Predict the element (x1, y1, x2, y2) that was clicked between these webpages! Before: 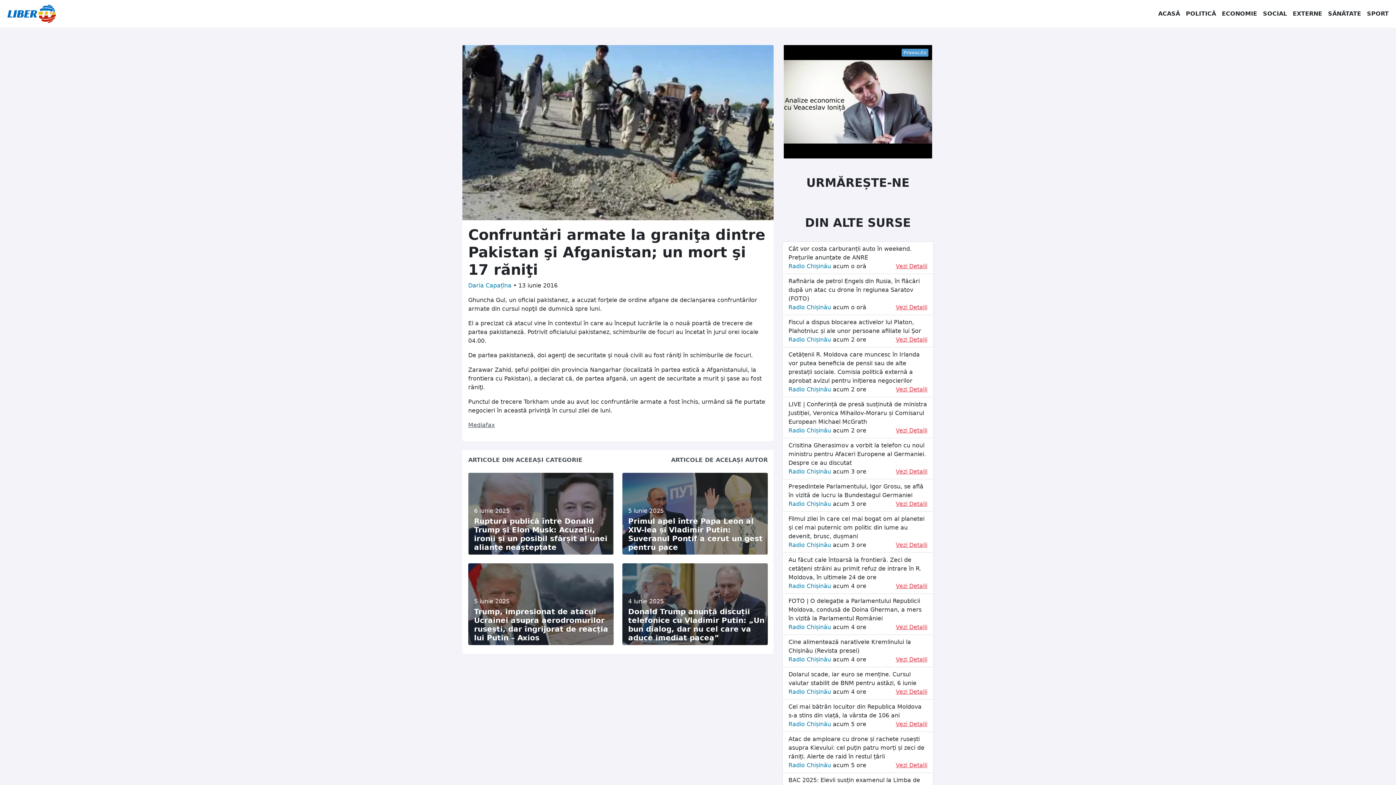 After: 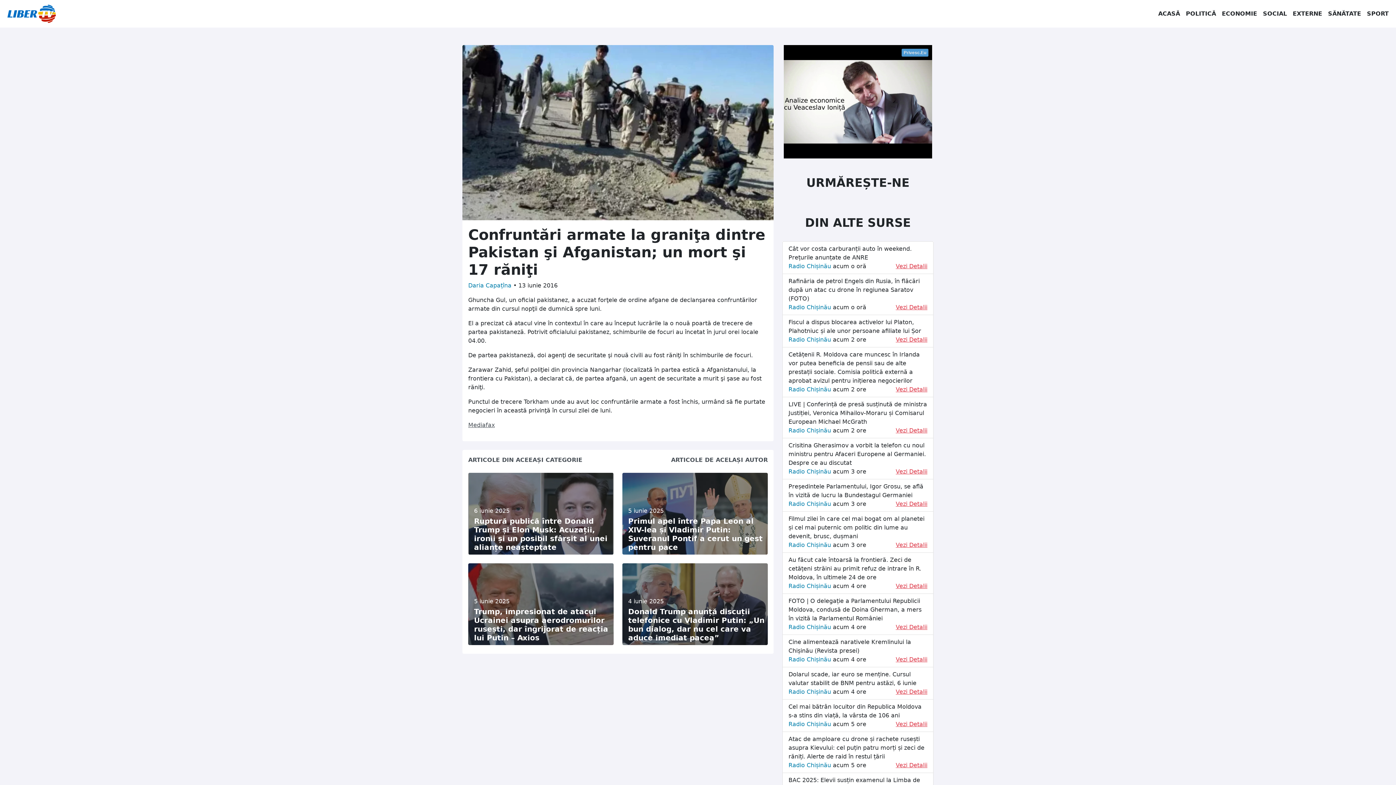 Action: label: Cel mai bătrân locuitor din Republica Moldova s-a stins din viață, la vârsta de 106 ani
Radio Chișinău acum 5 ore
Vezi Detalii bbox: (788, 703, 927, 729)